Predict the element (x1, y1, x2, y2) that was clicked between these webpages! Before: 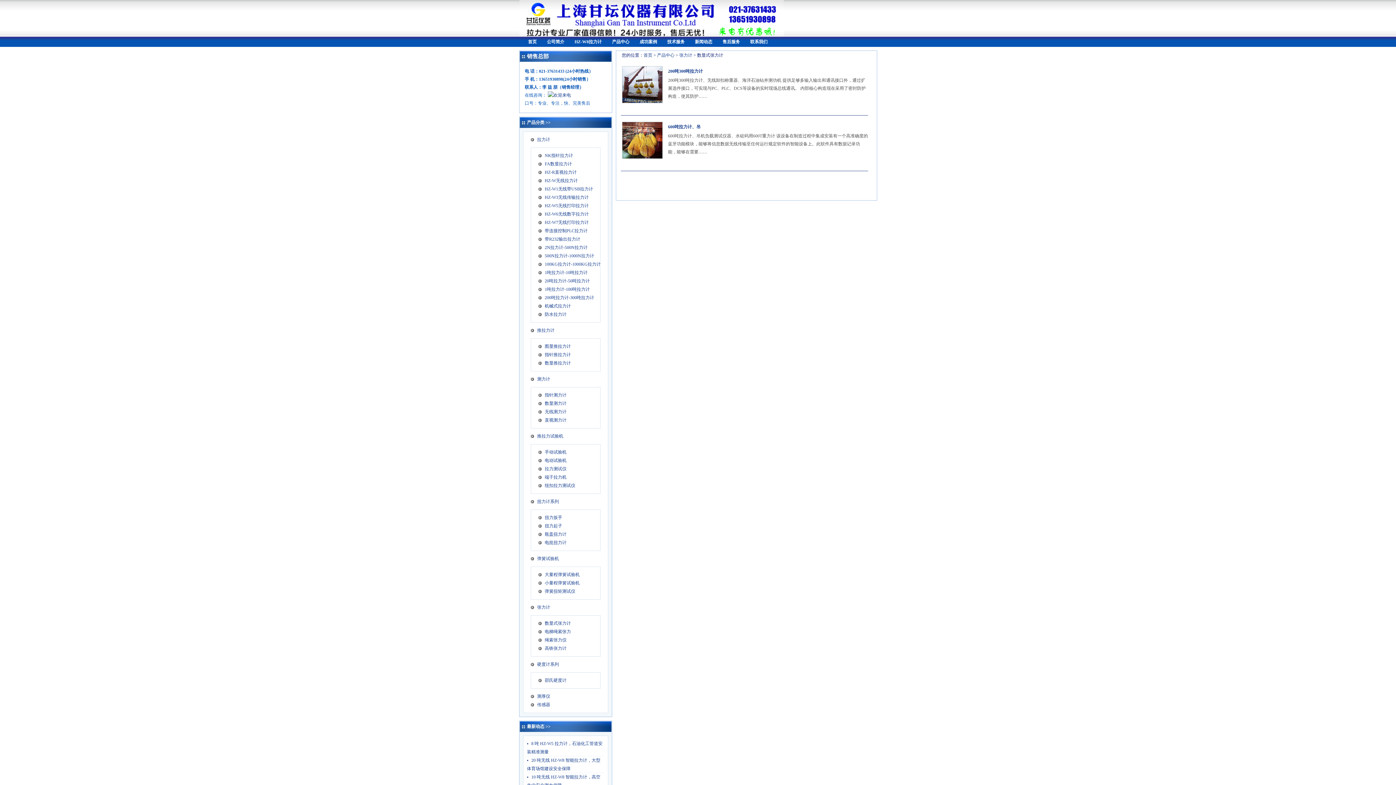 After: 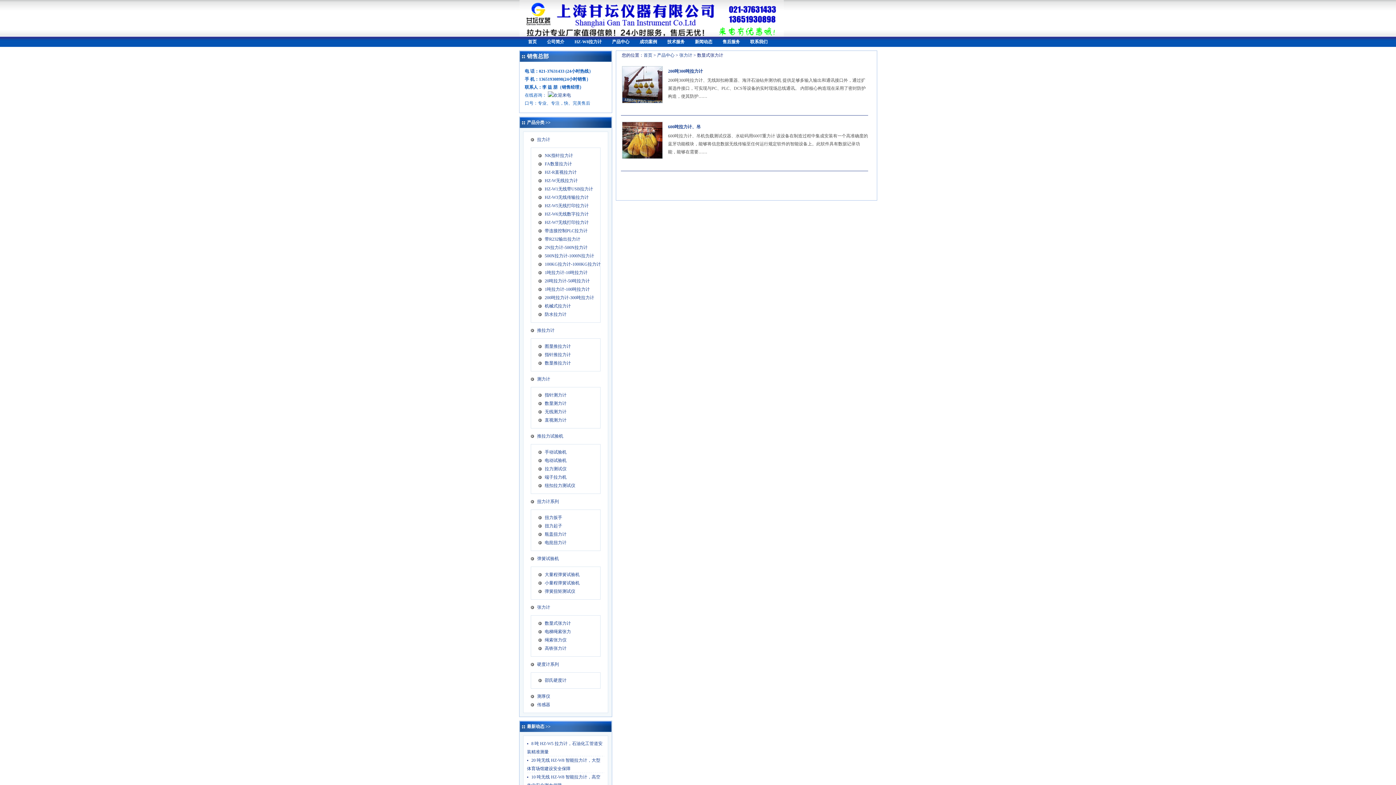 Action: label: 数显式张力计 bbox: (534, 619, 606, 628)